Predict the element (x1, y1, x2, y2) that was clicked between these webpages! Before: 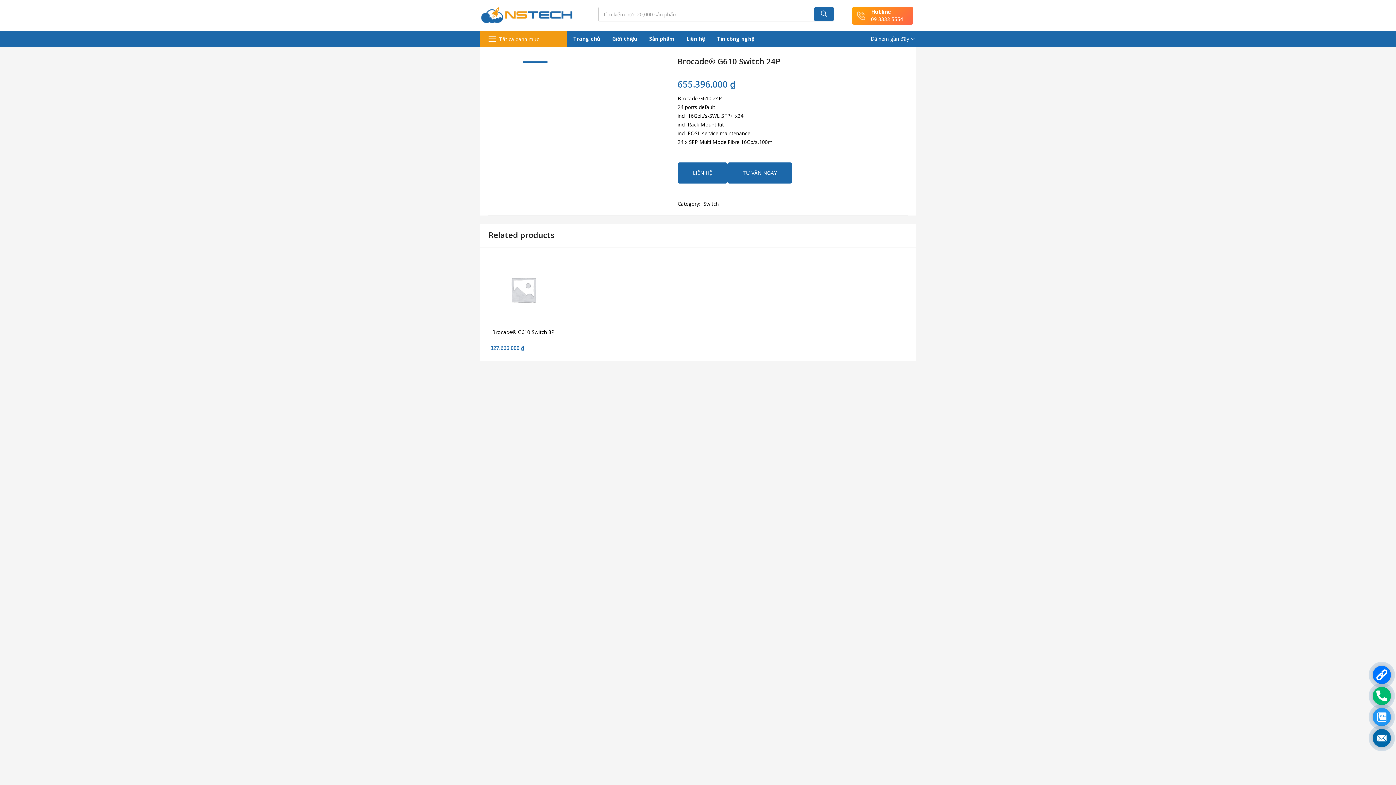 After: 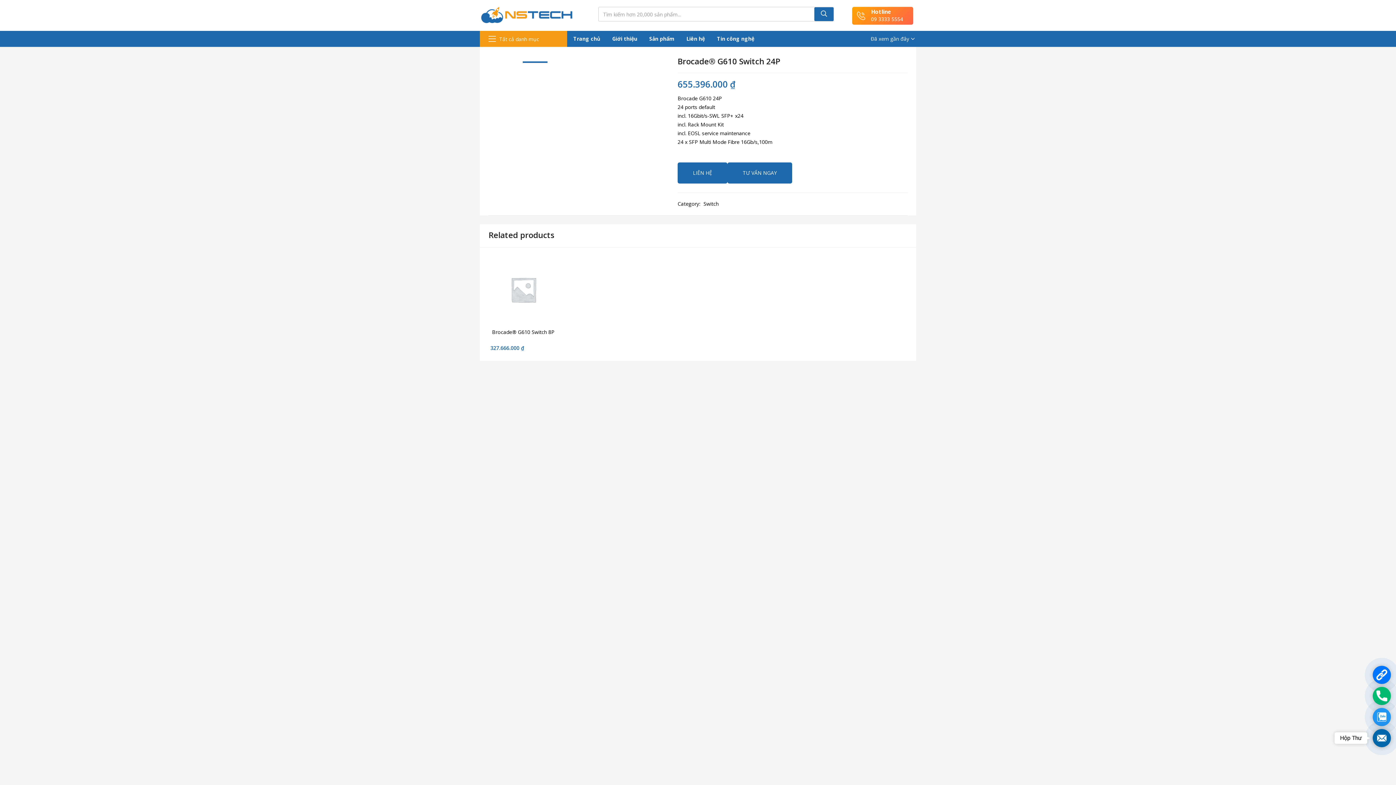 Action: bbox: (1373, 729, 1391, 747) label: Hộp Thư